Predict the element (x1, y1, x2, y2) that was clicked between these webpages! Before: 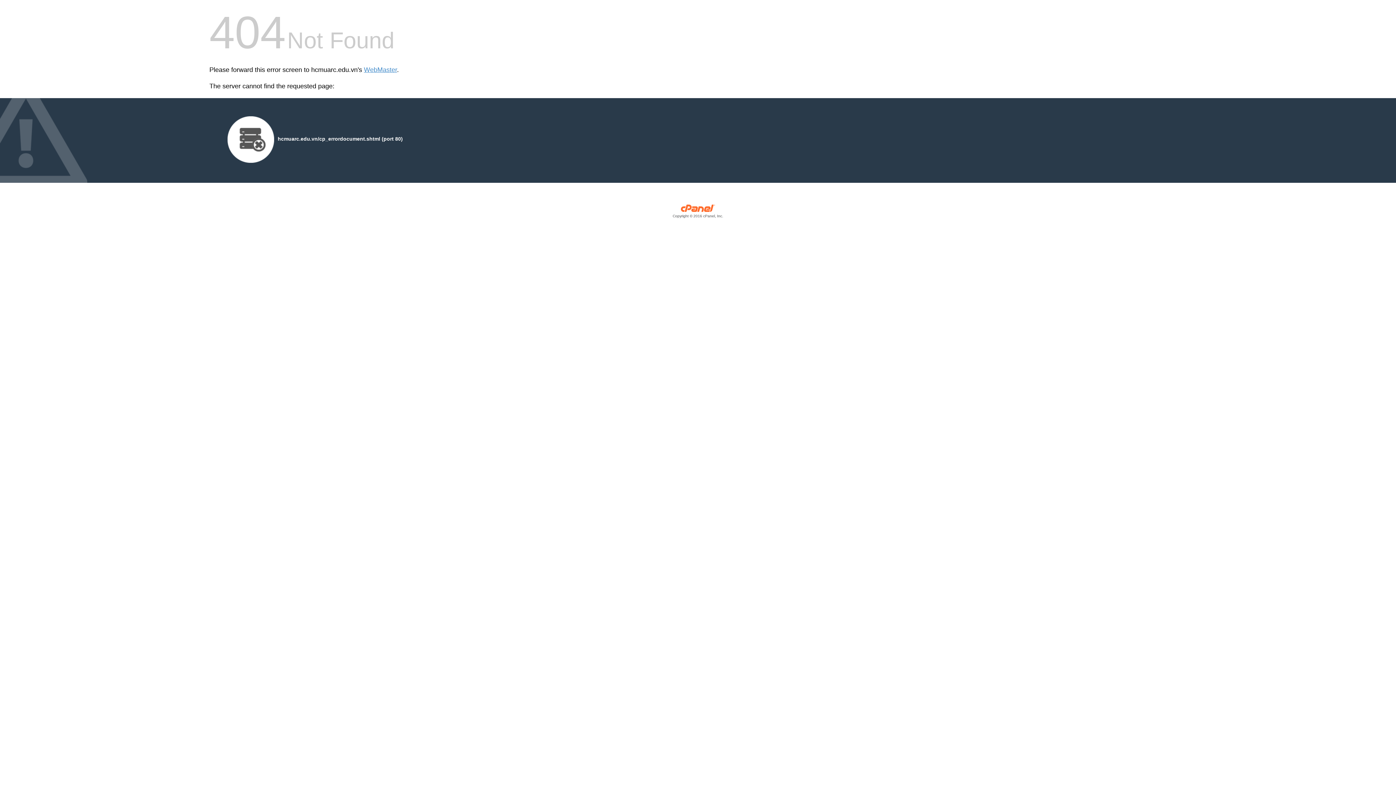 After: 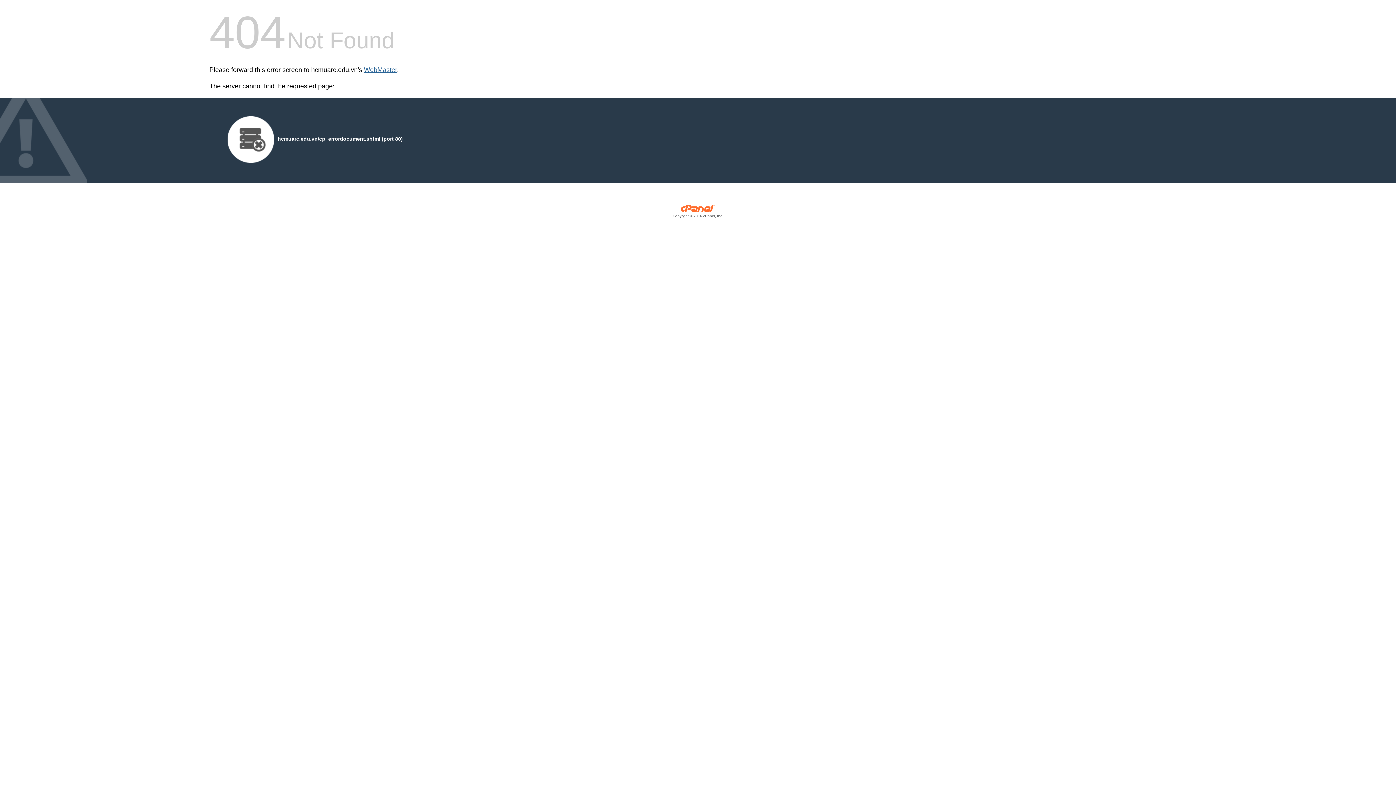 Action: bbox: (364, 66, 397, 73) label: WebMaster